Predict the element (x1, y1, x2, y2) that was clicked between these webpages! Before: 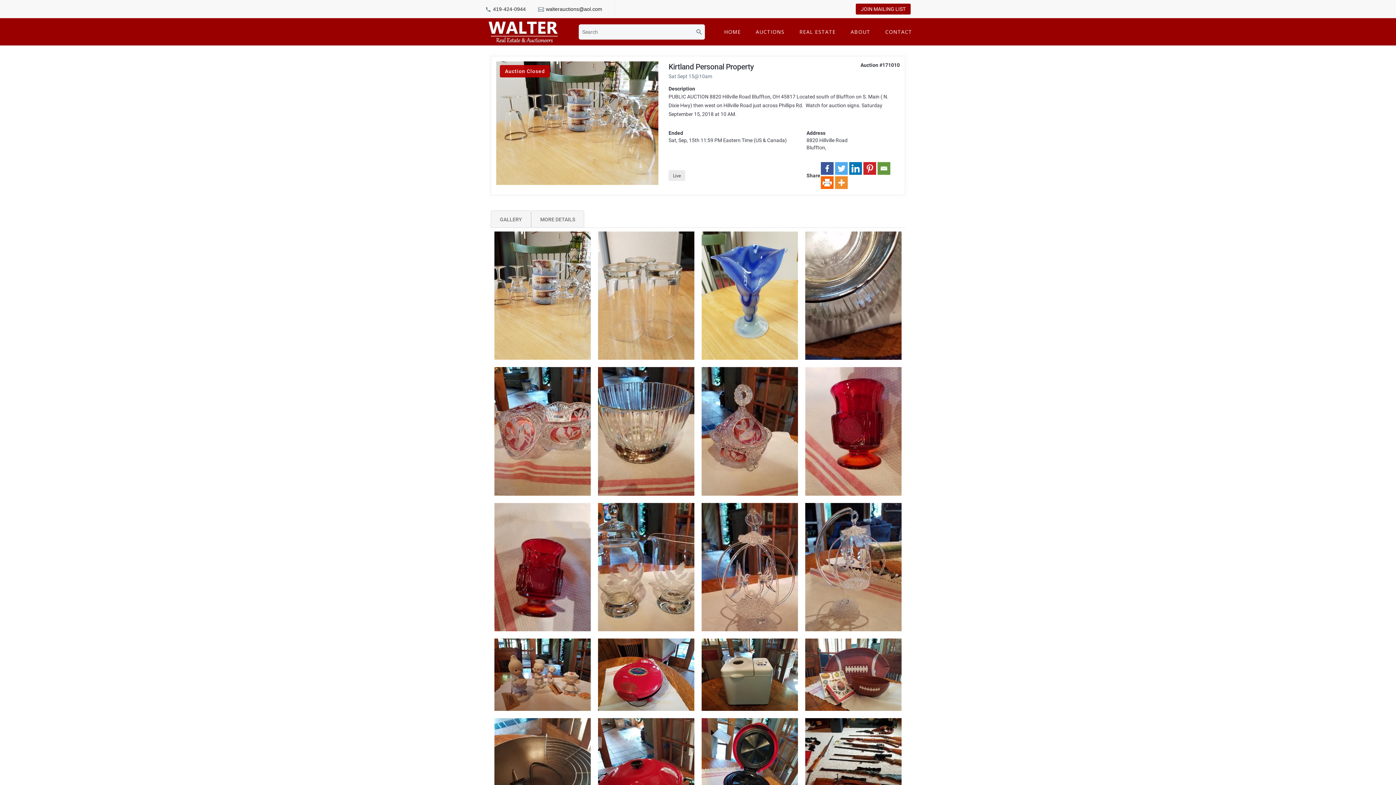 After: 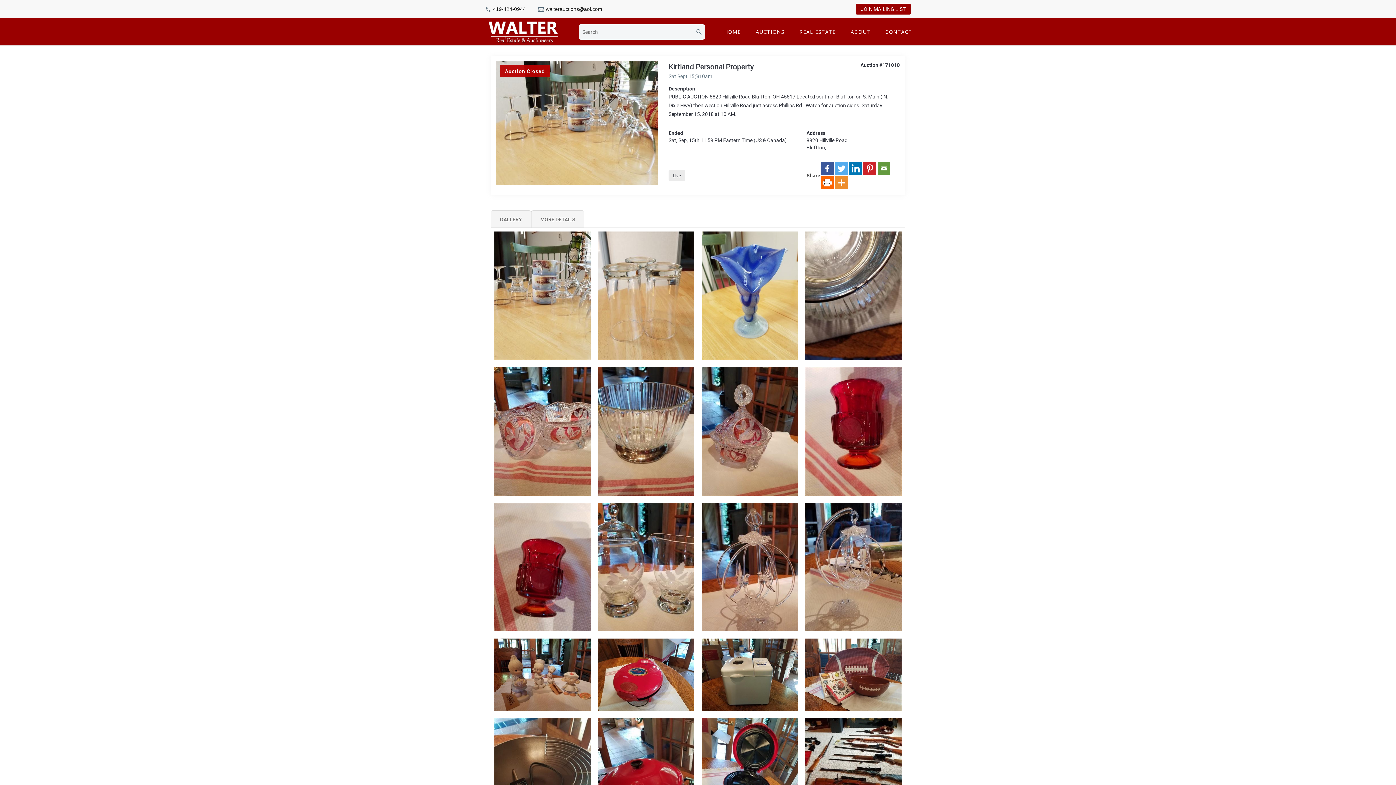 Action: bbox: (821, 176, 833, 189)